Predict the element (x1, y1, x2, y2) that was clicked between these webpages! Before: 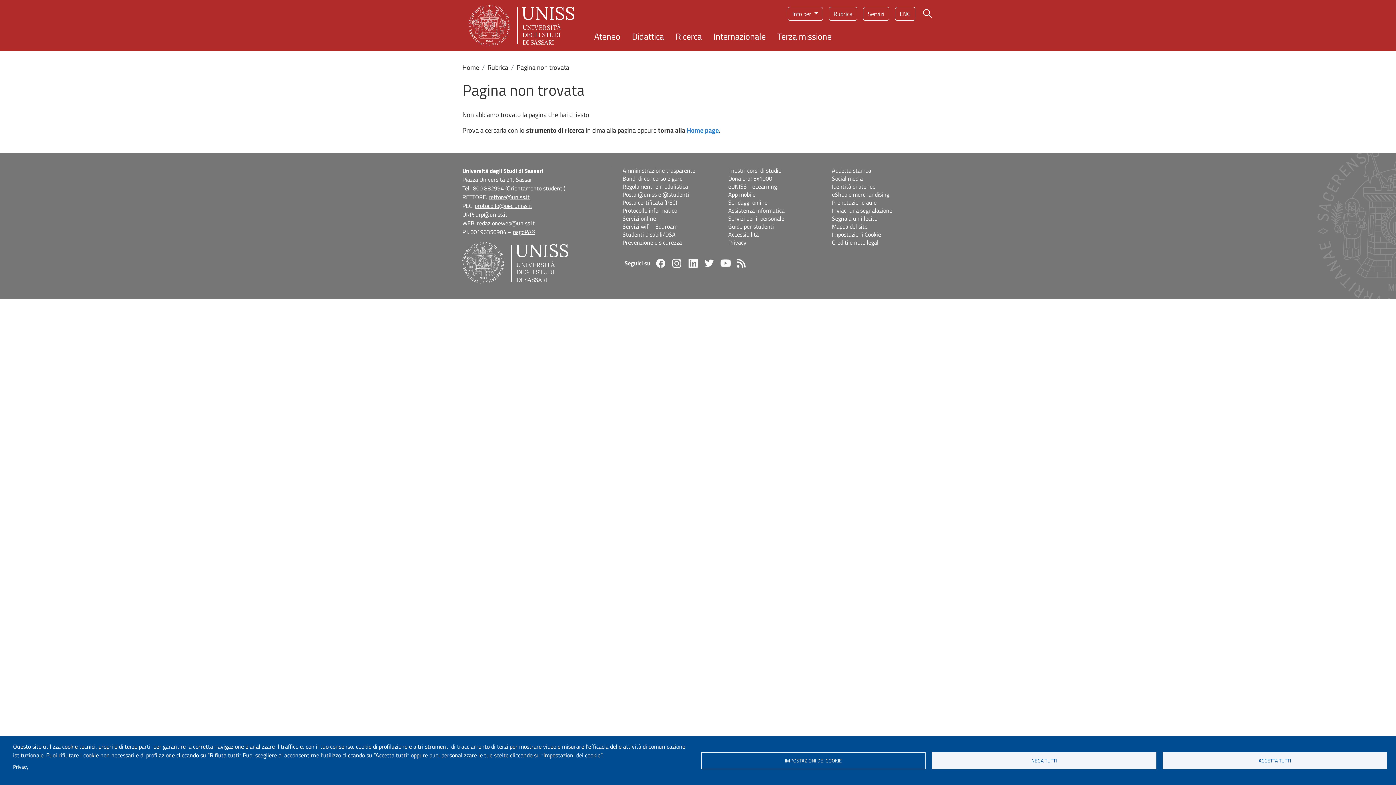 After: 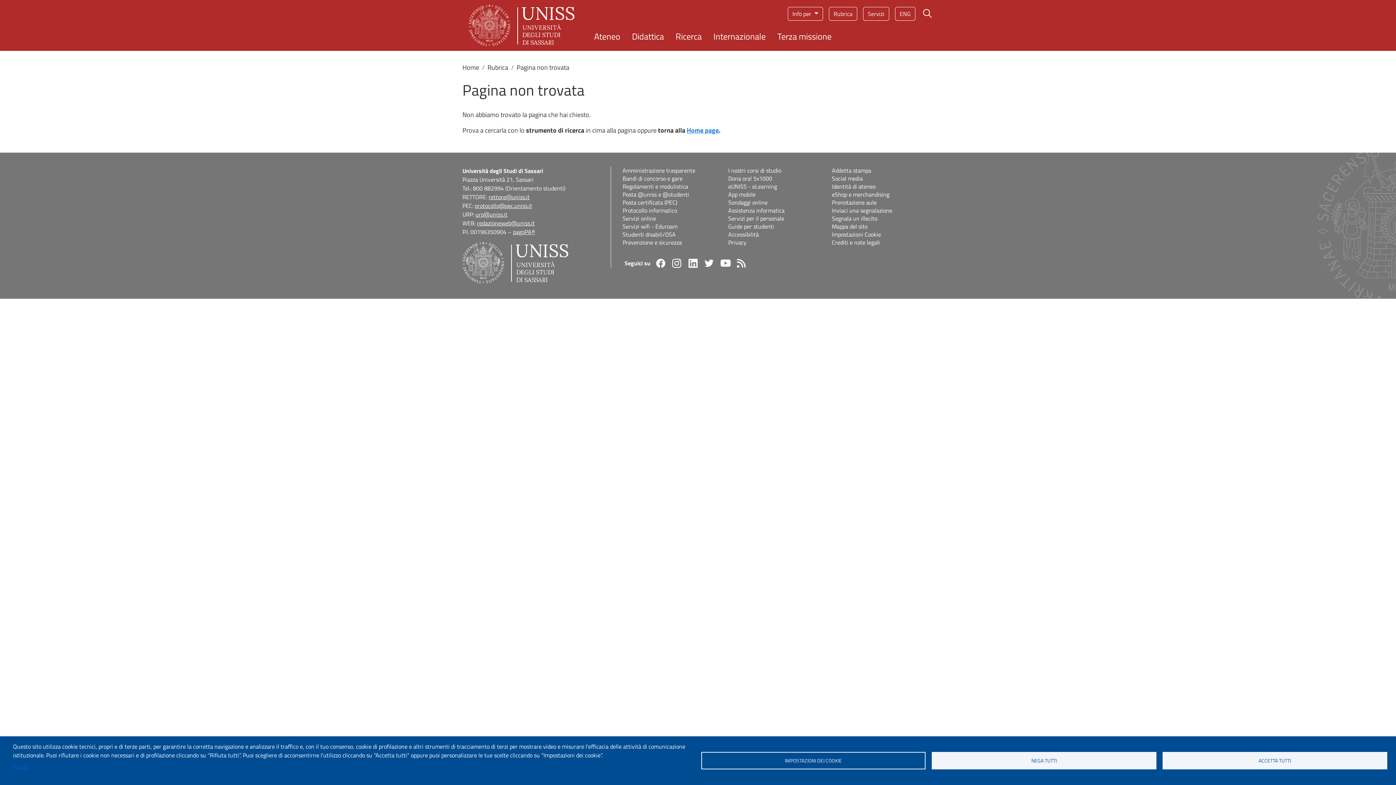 Action: label: Privacy bbox: (13, 762, 28, 772)